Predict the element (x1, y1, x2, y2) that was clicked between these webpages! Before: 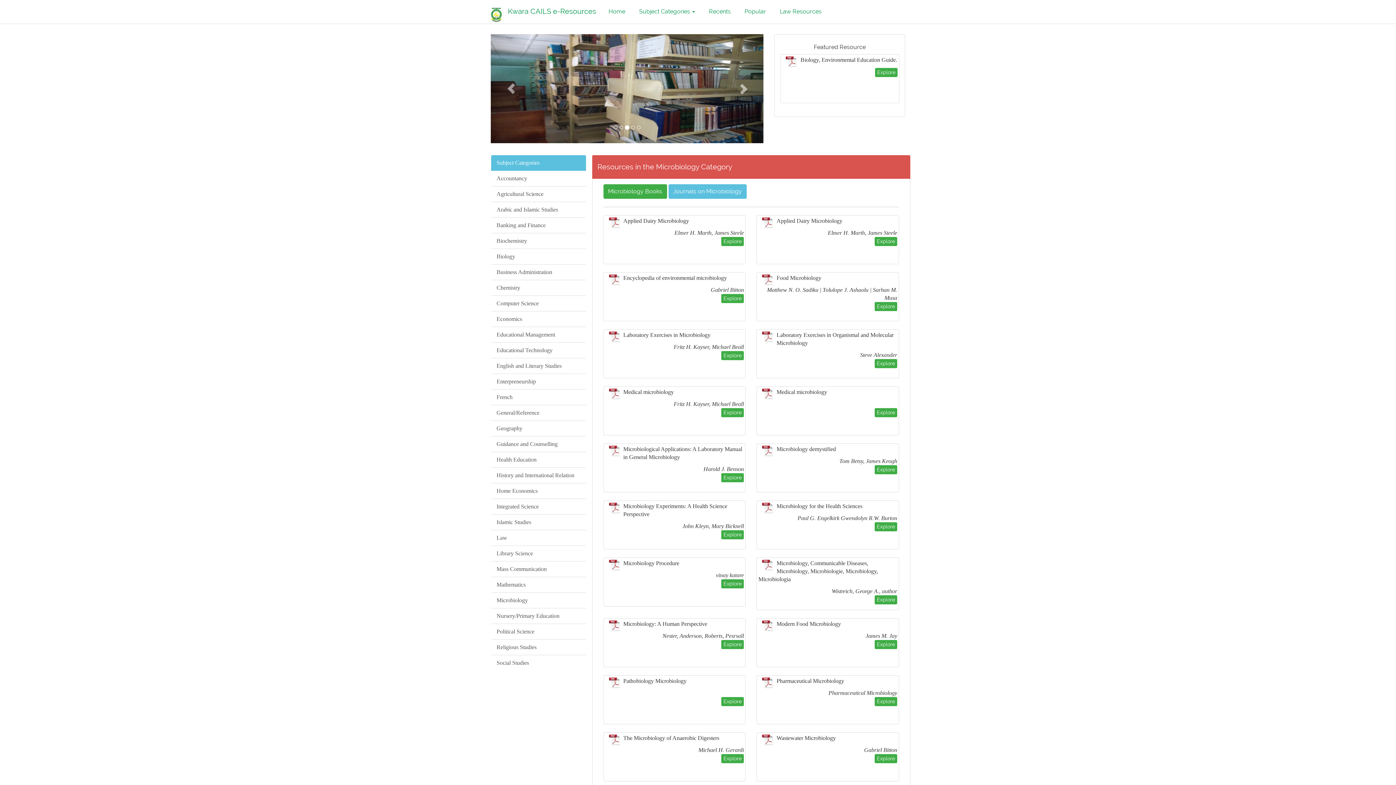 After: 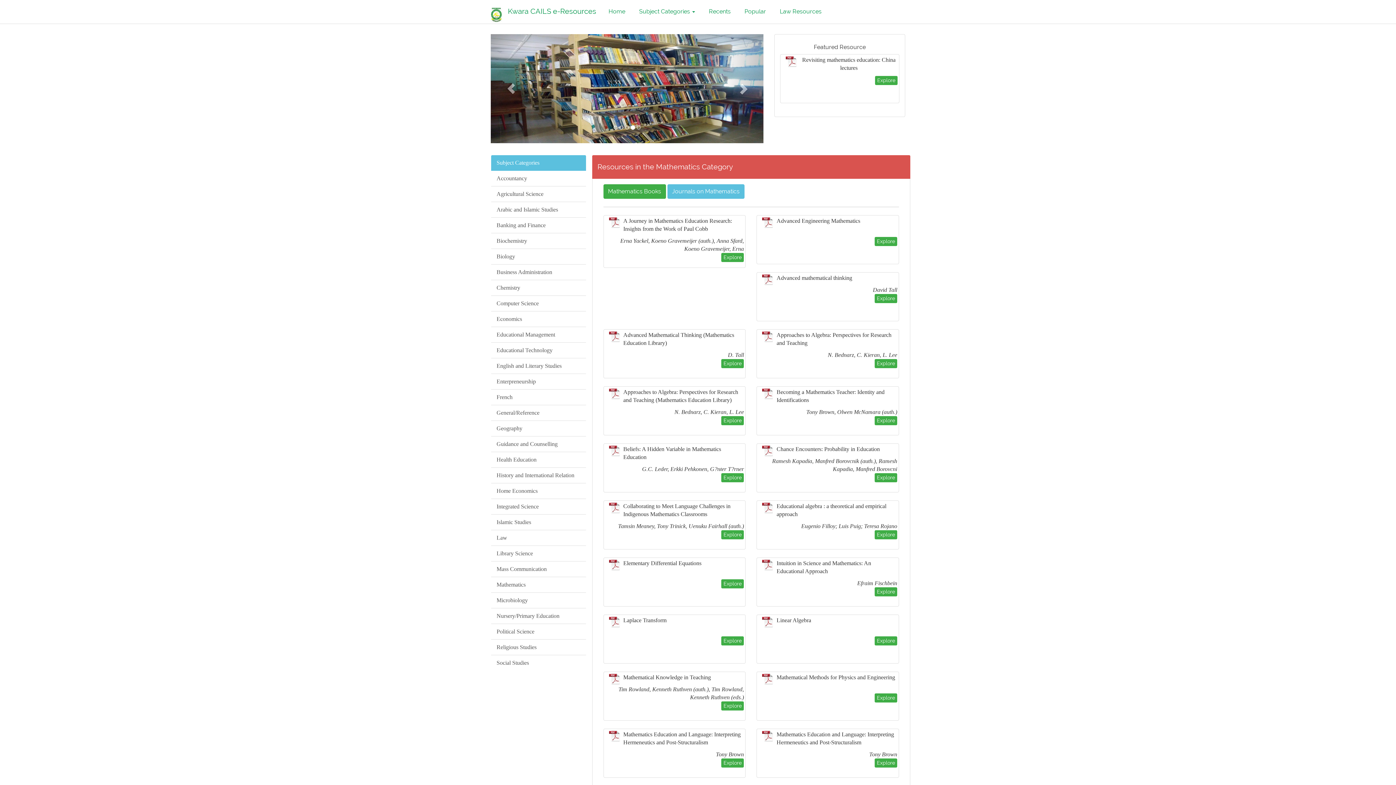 Action: bbox: (491, 558, 586, 574) label: Mathematics